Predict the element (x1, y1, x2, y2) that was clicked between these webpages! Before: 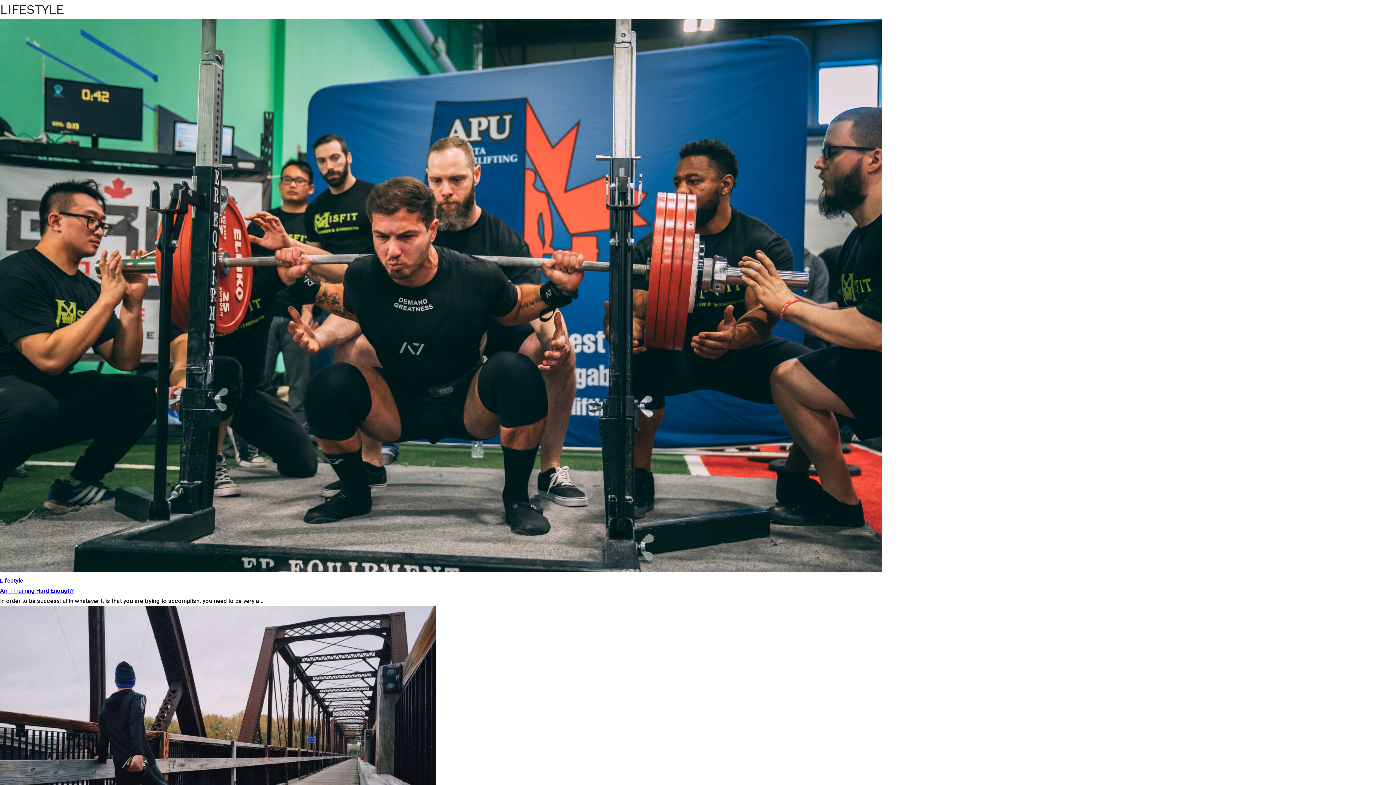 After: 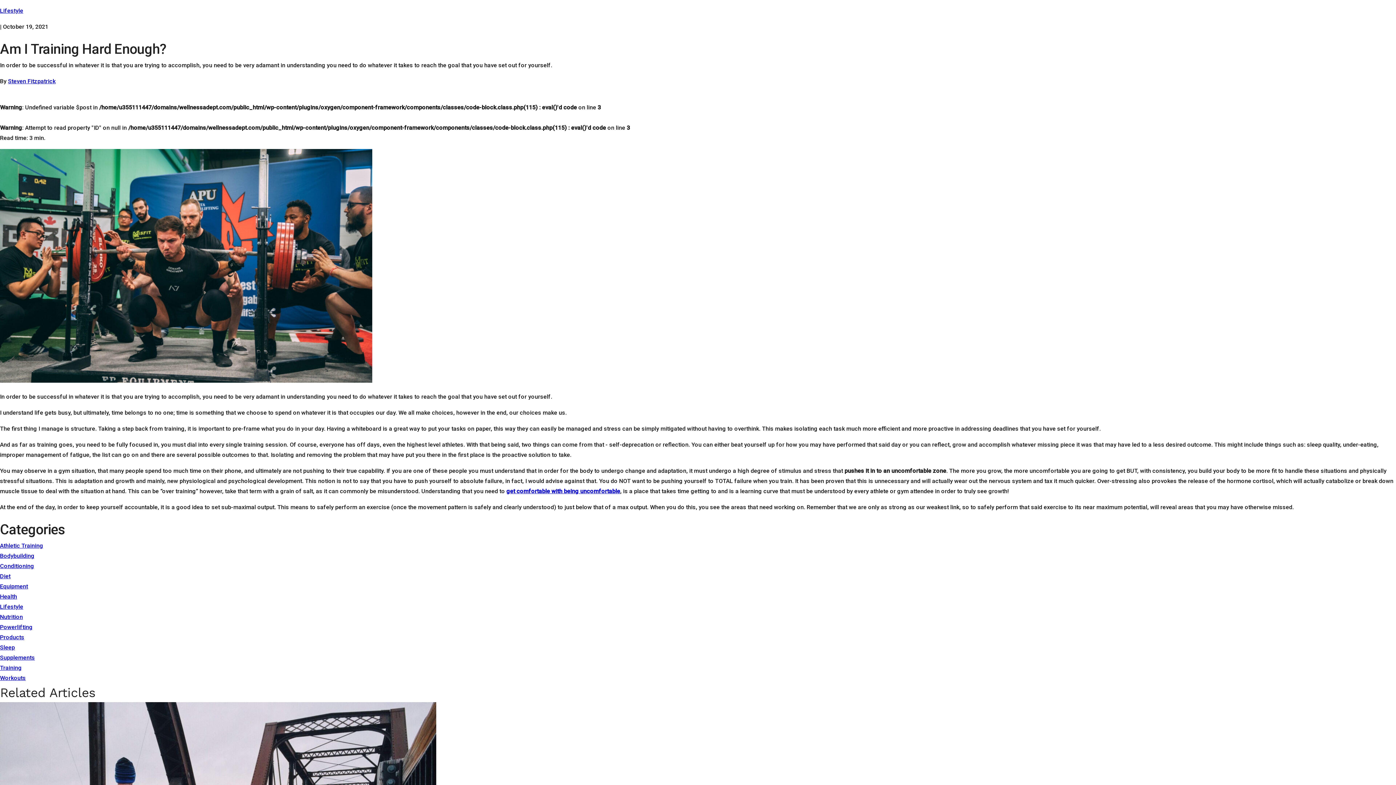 Action: bbox: (0, 567, 881, 574)